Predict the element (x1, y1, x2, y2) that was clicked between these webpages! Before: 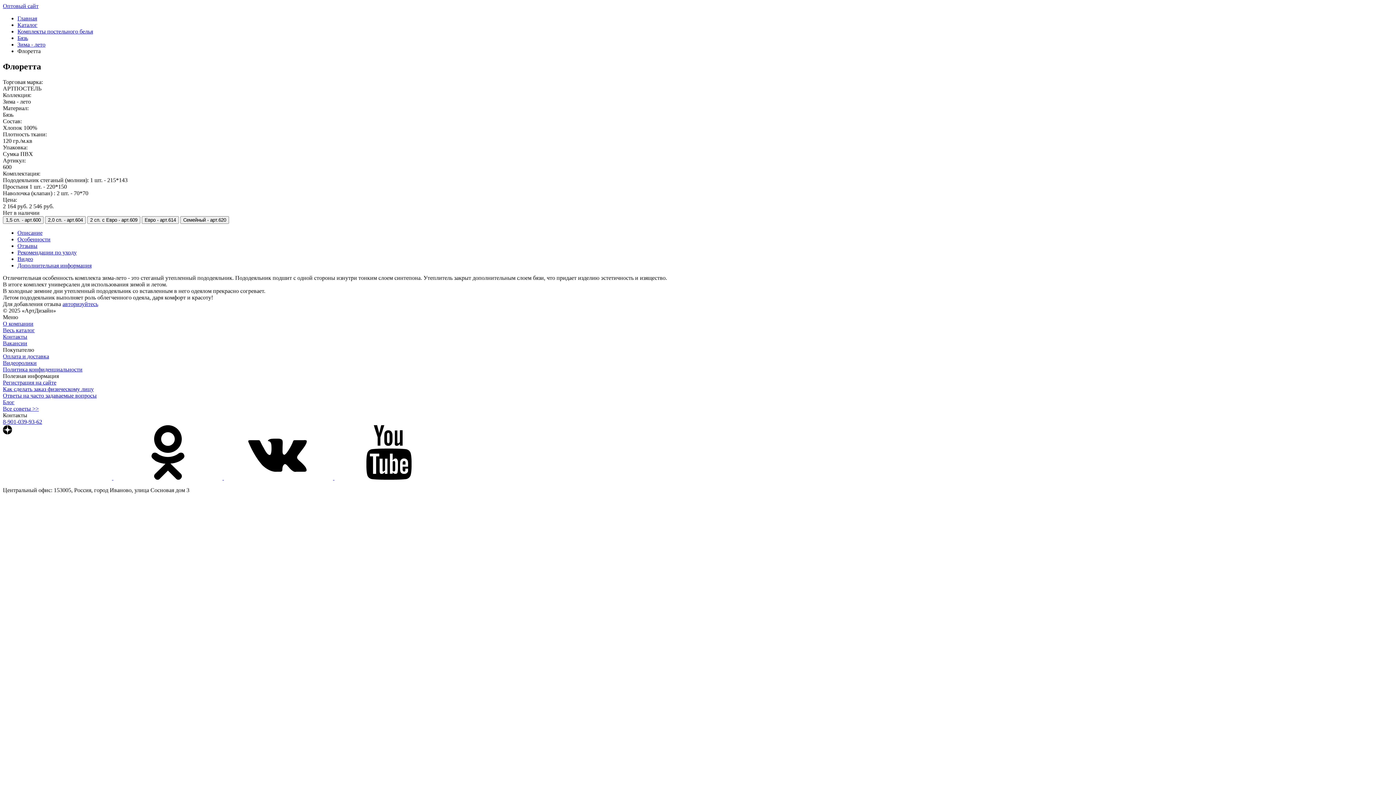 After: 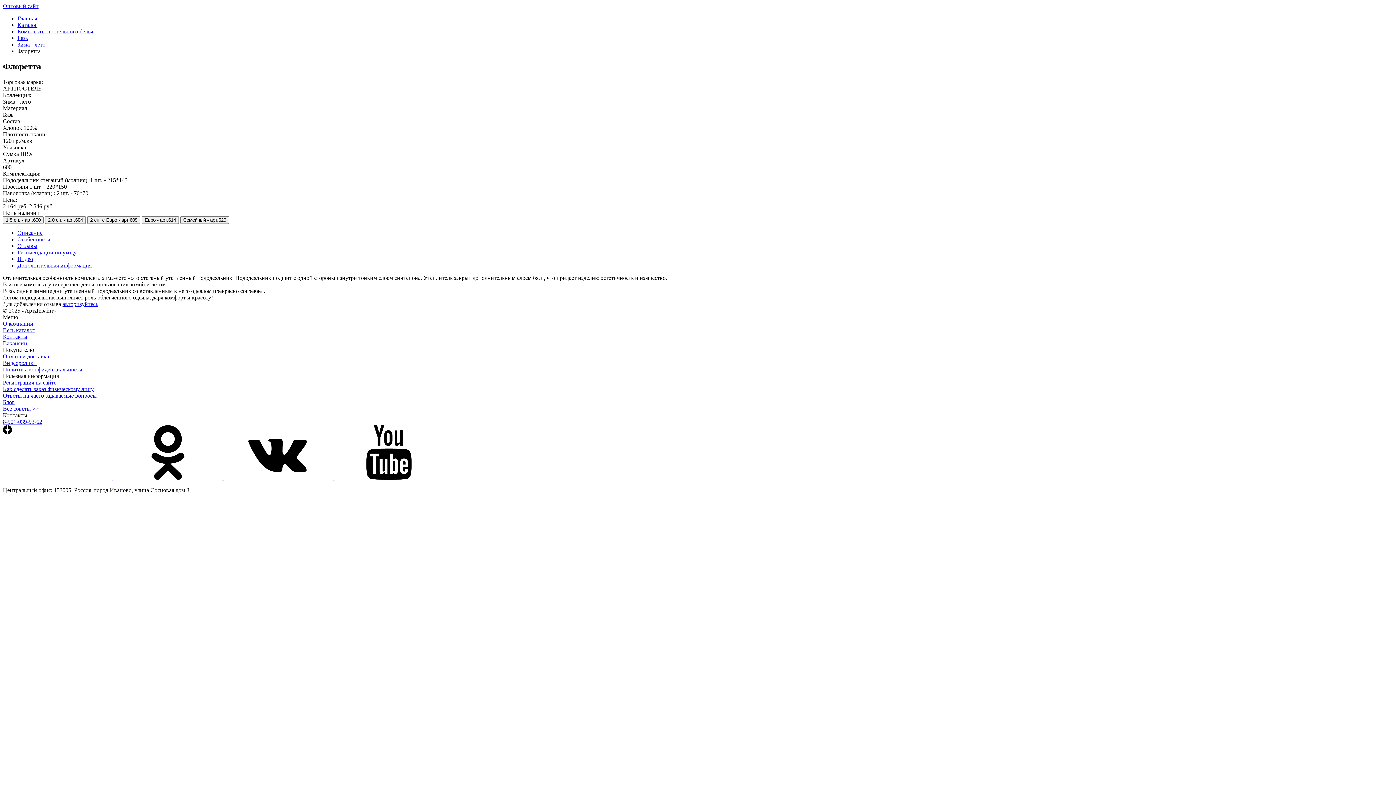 Action: bbox: (17, 262, 91, 268) label: Дополнительная информация